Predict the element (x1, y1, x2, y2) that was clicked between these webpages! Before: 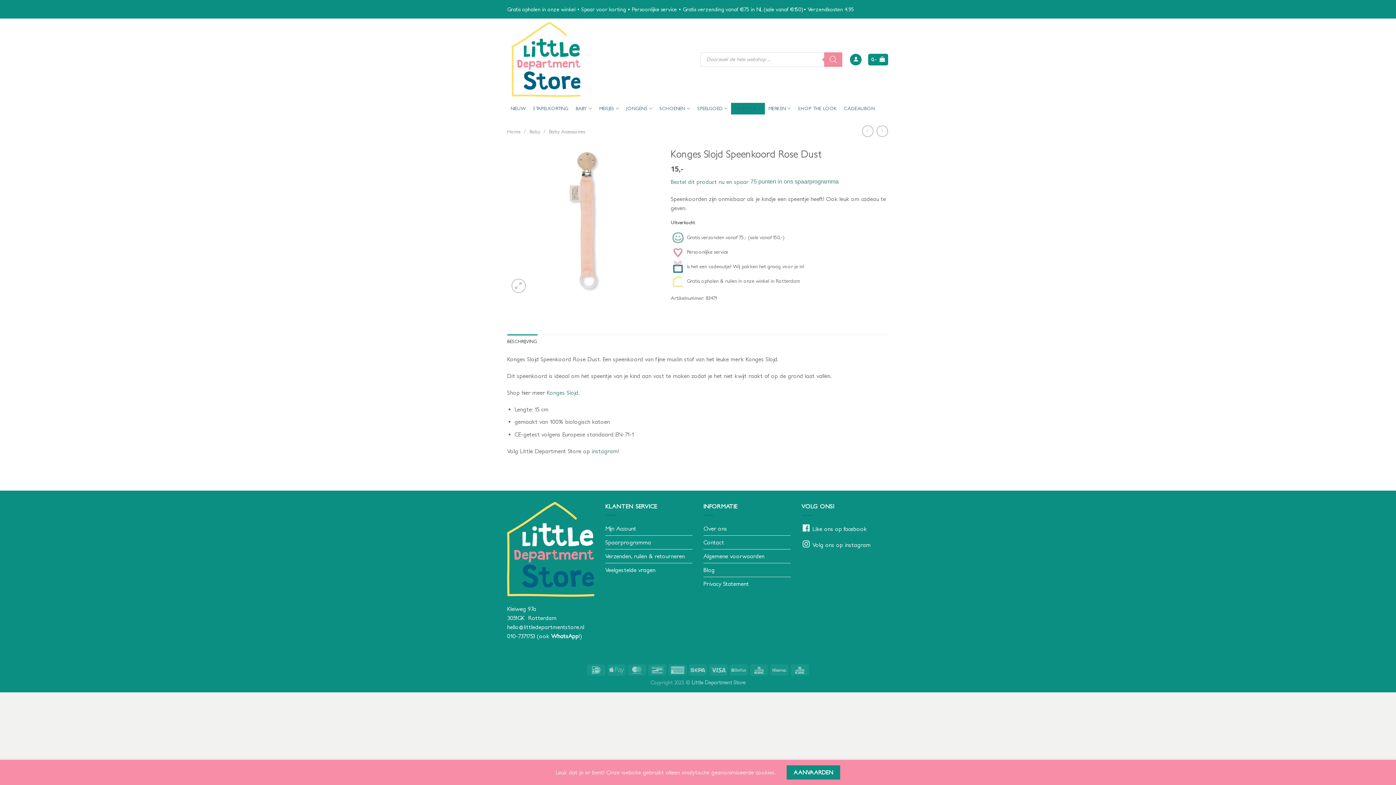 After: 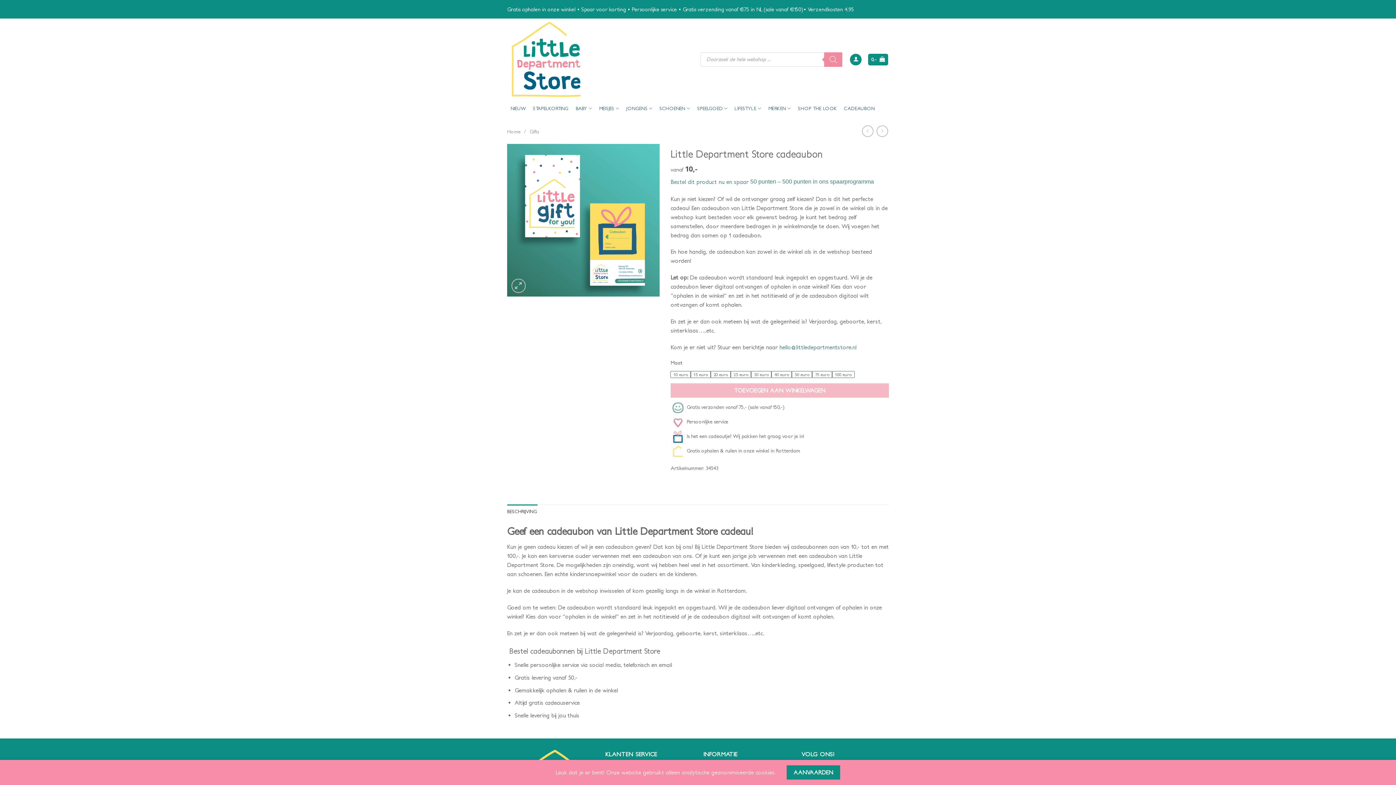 Action: bbox: (840, 102, 878, 114) label: CADEAUBON